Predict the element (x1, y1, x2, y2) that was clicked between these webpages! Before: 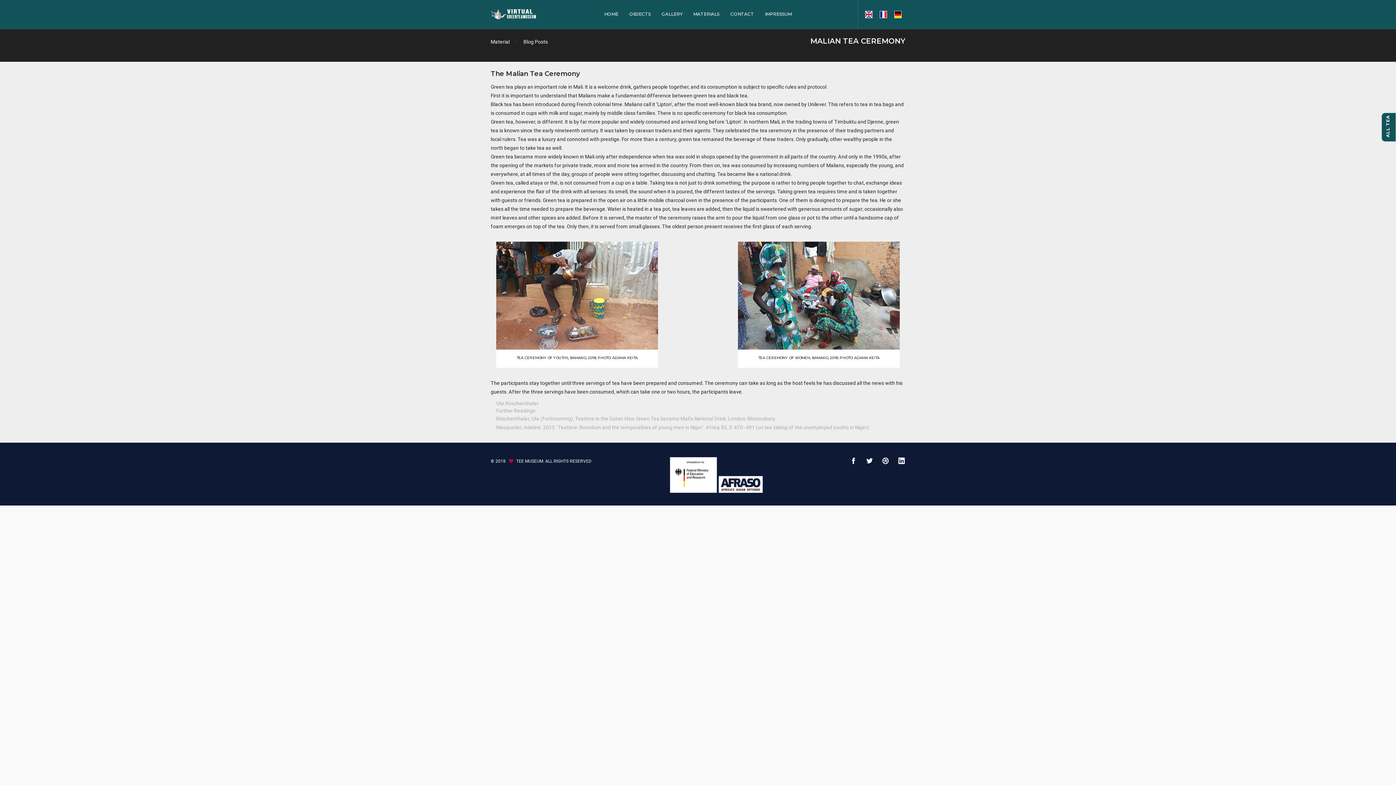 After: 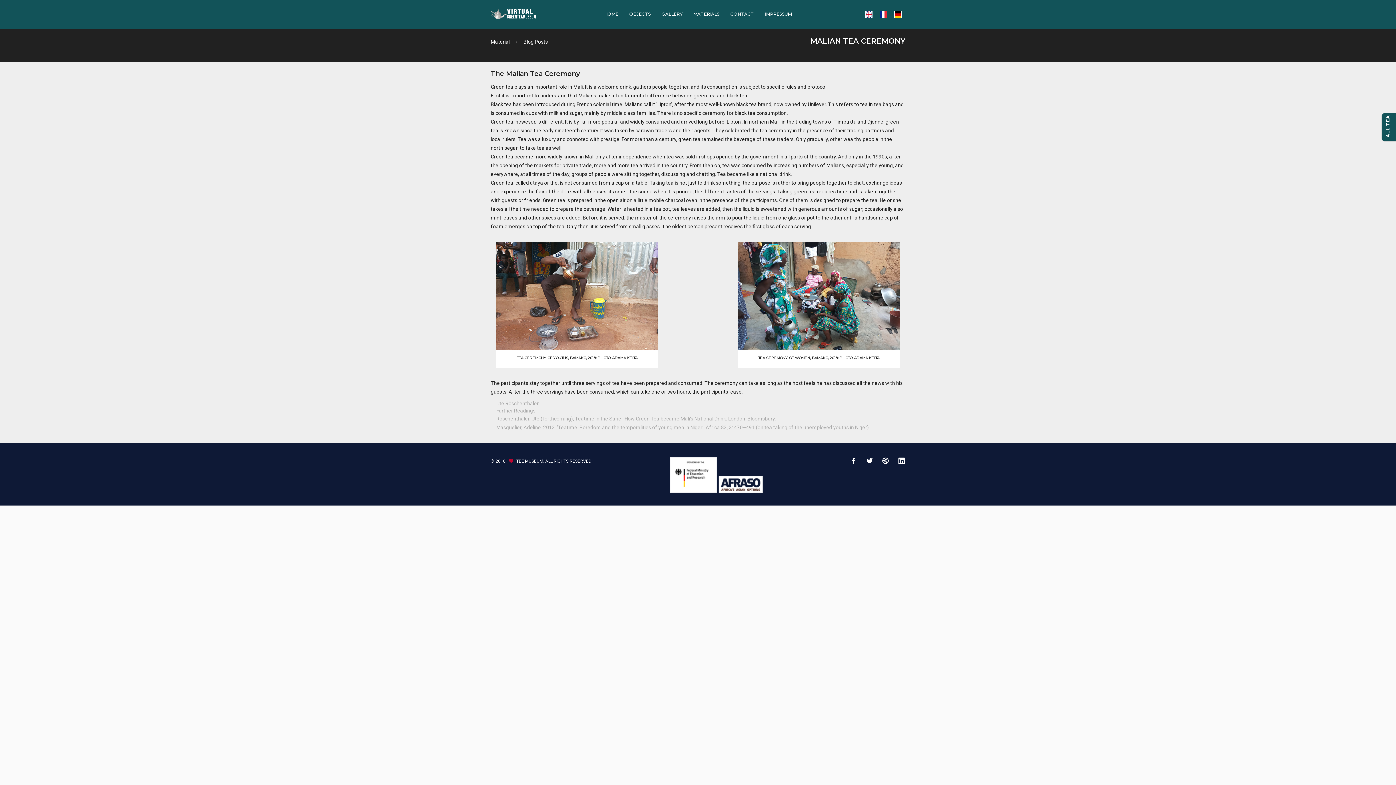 Action: bbox: (866, 457, 873, 464)